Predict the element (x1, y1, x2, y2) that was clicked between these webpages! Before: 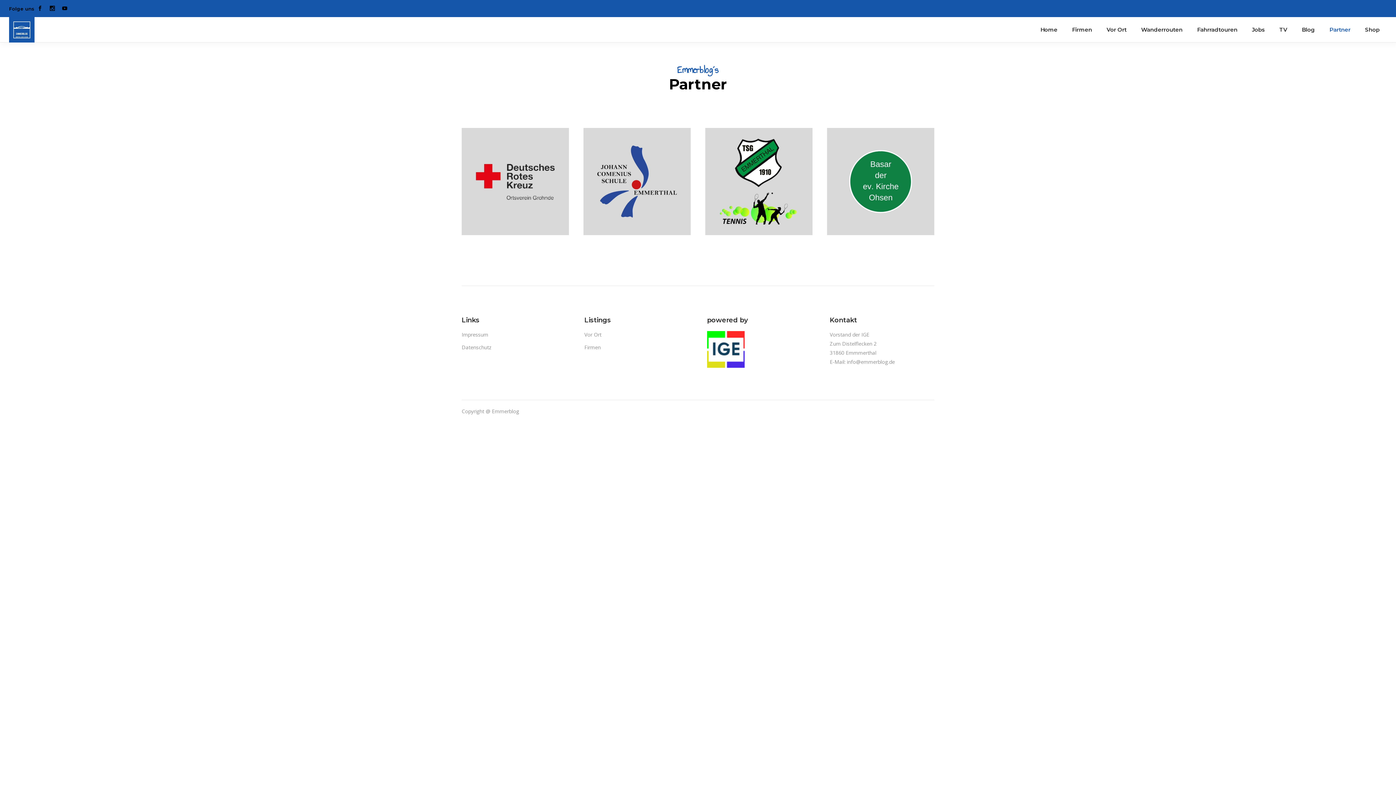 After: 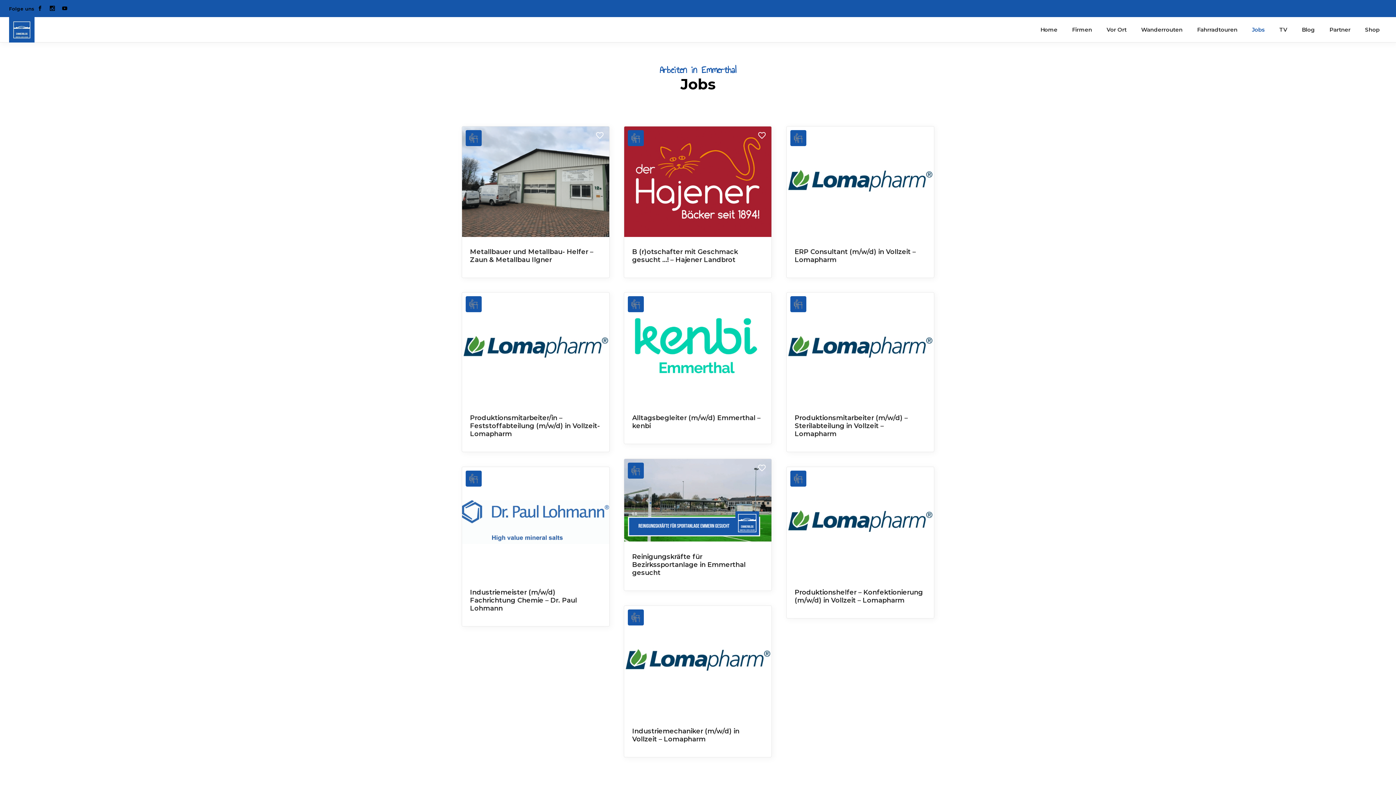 Action: bbox: (1245, 17, 1272, 42) label: Jobs